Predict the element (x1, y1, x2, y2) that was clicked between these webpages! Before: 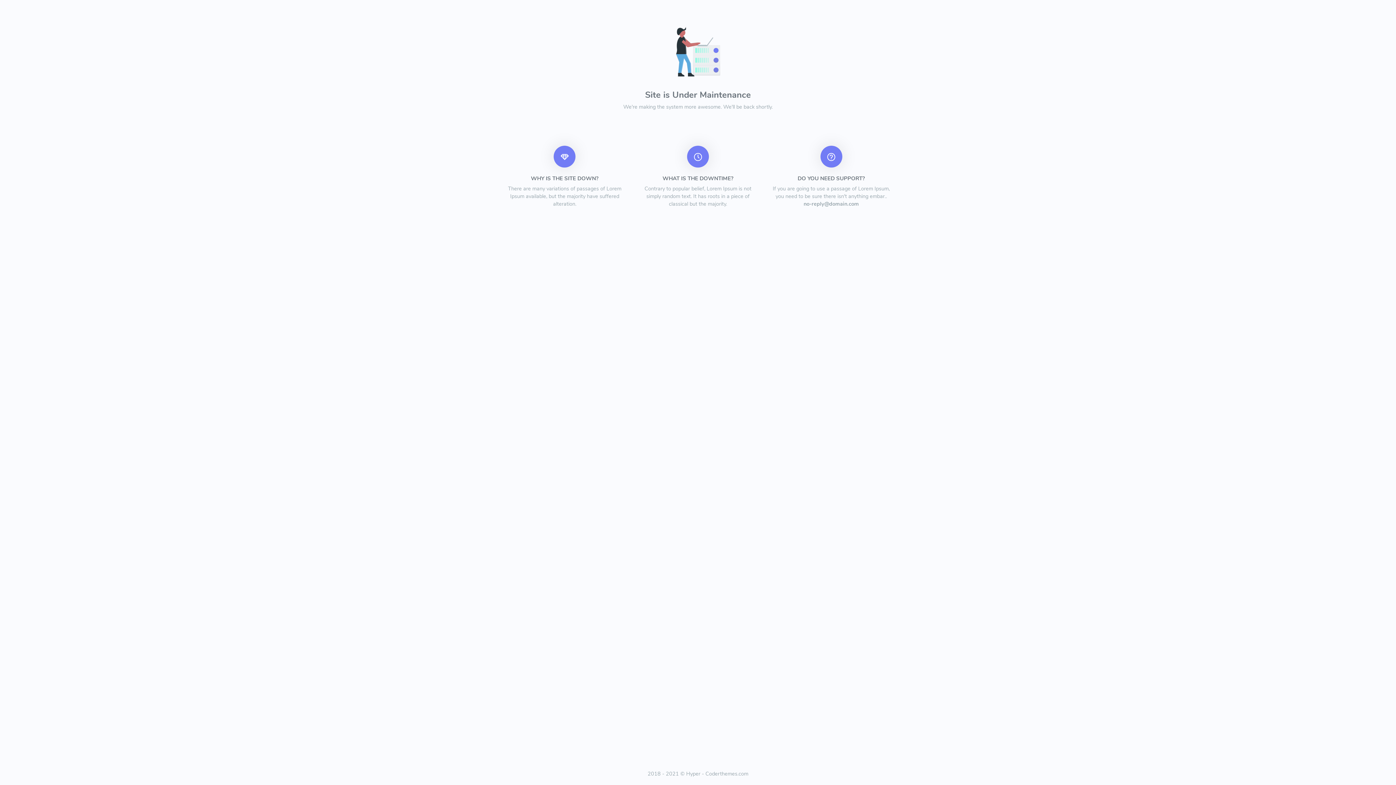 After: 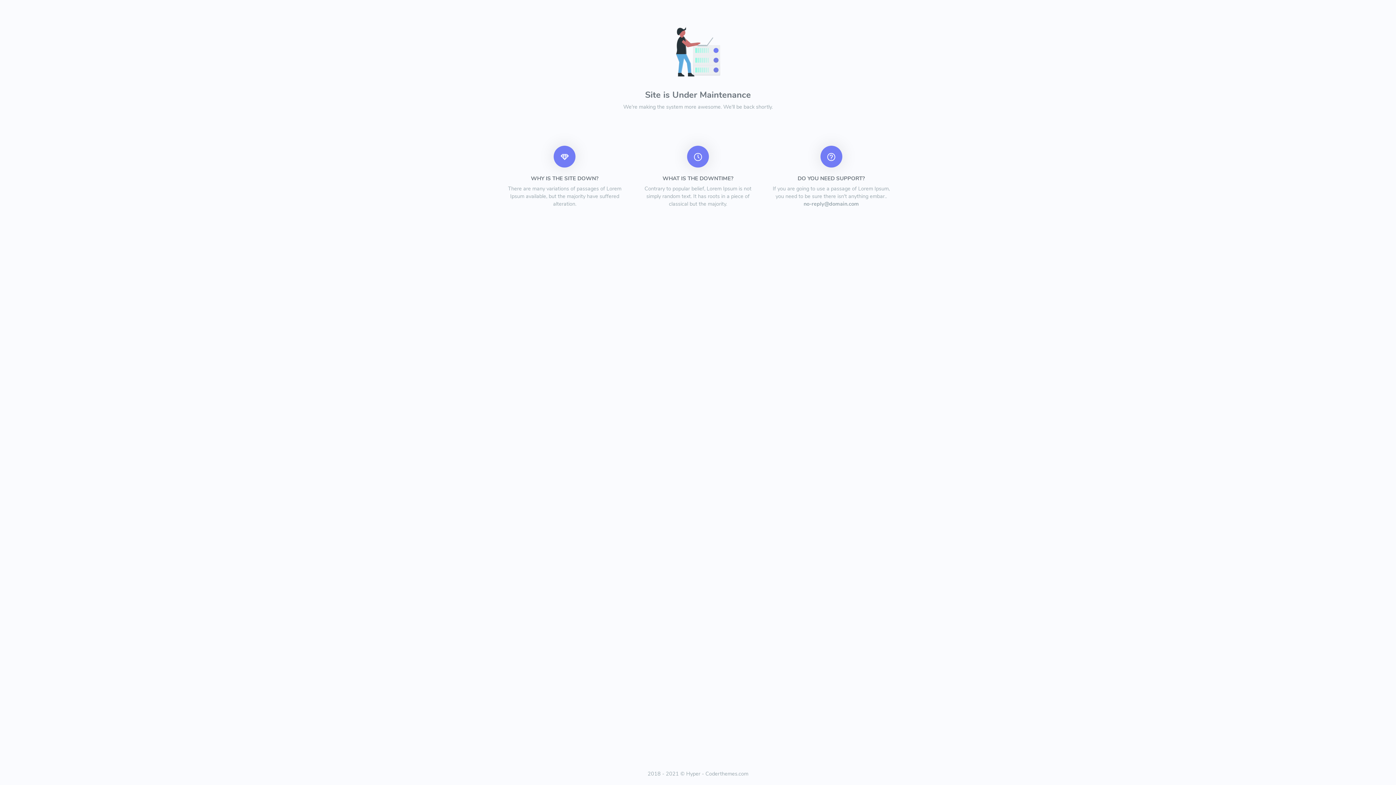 Action: label: no-reply@domain.com bbox: (803, 200, 859, 207)